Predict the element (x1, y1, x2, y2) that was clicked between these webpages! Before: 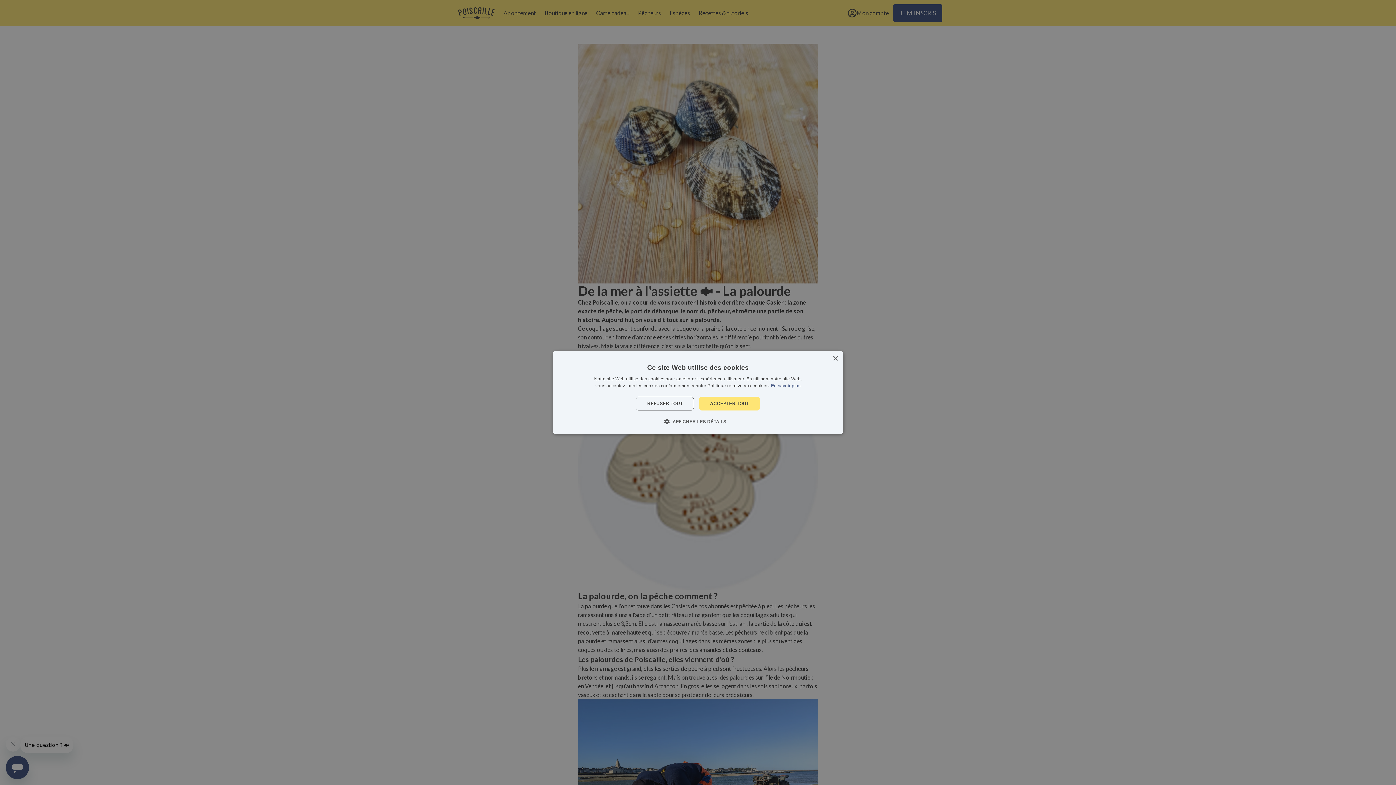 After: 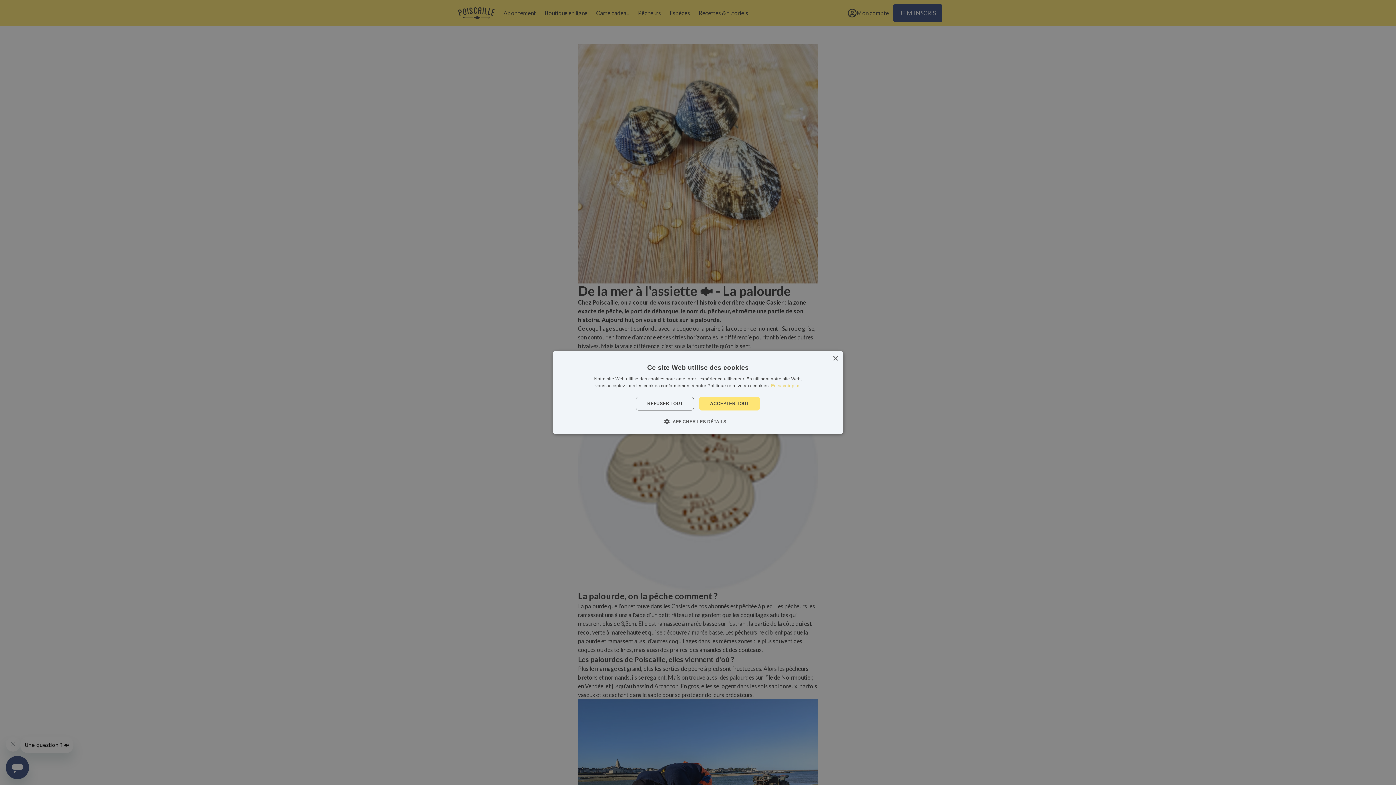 Action: label: En savoir plus, opens a new window bbox: (771, 383, 800, 388)